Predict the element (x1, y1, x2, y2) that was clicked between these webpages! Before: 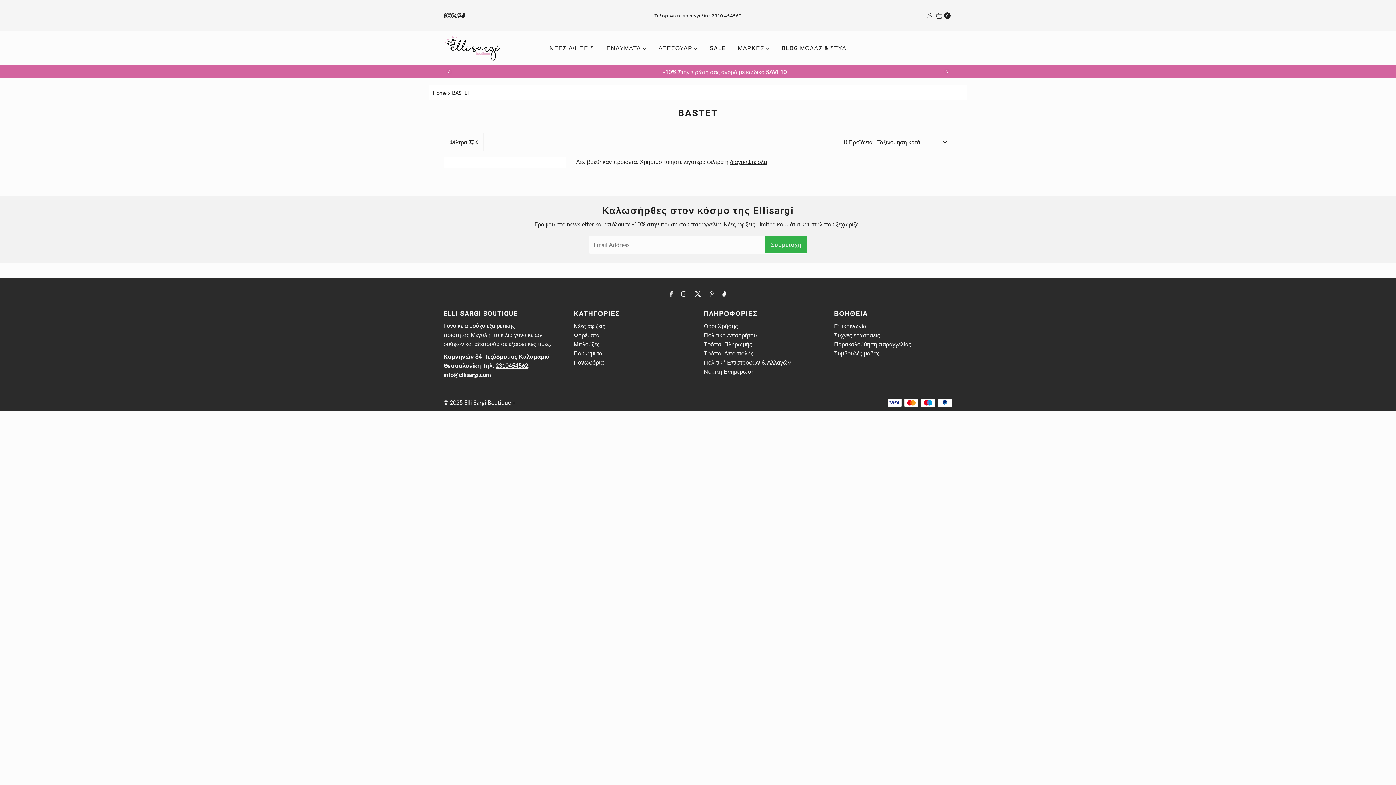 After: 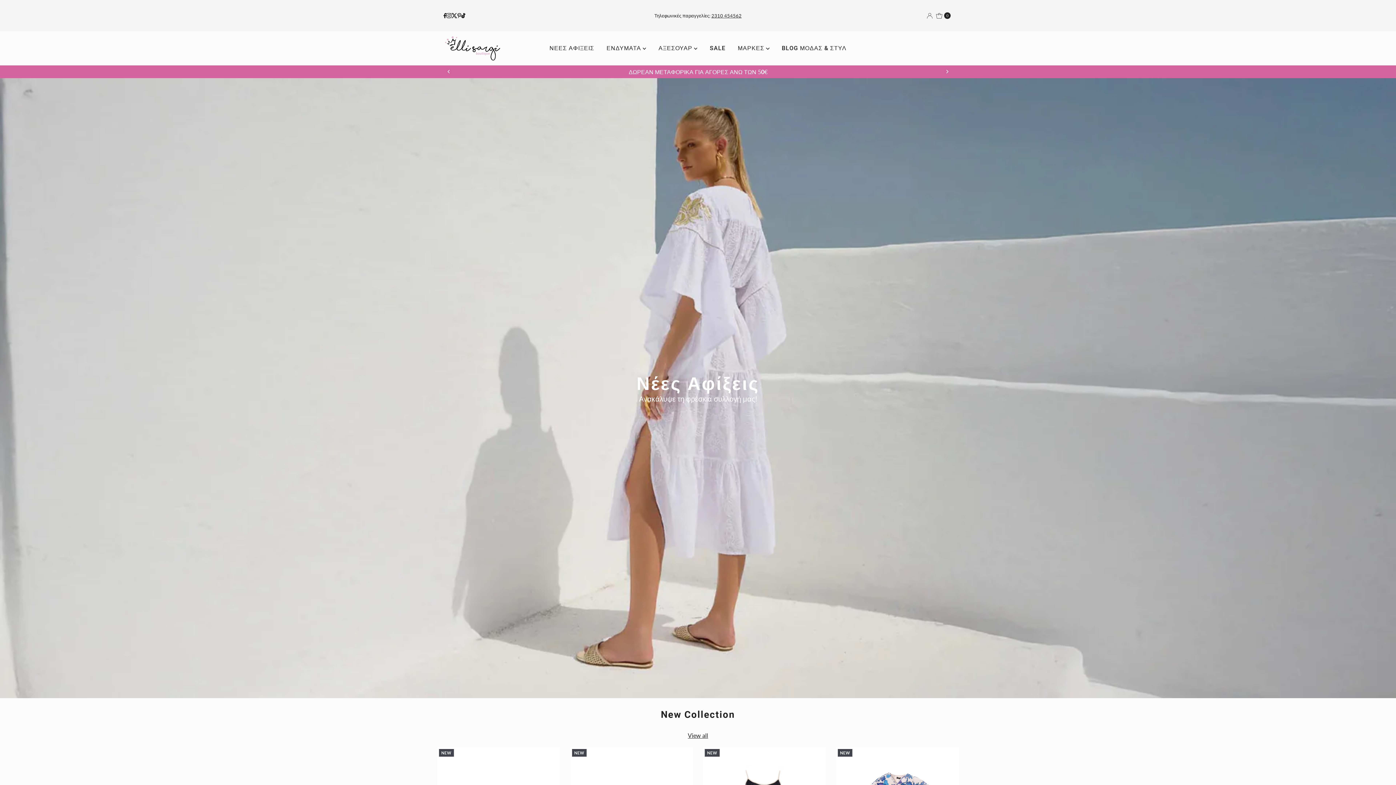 Action: bbox: (443, 35, 501, 61)